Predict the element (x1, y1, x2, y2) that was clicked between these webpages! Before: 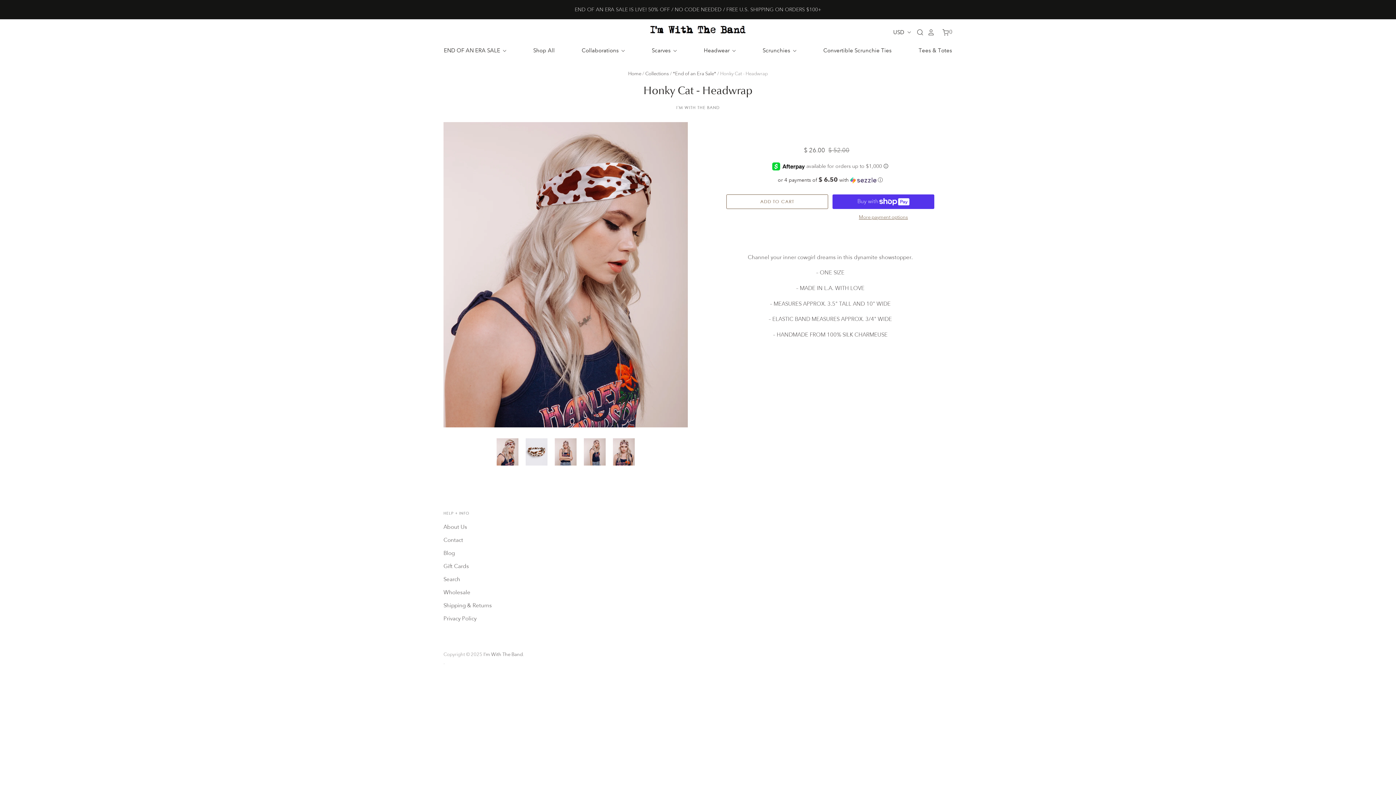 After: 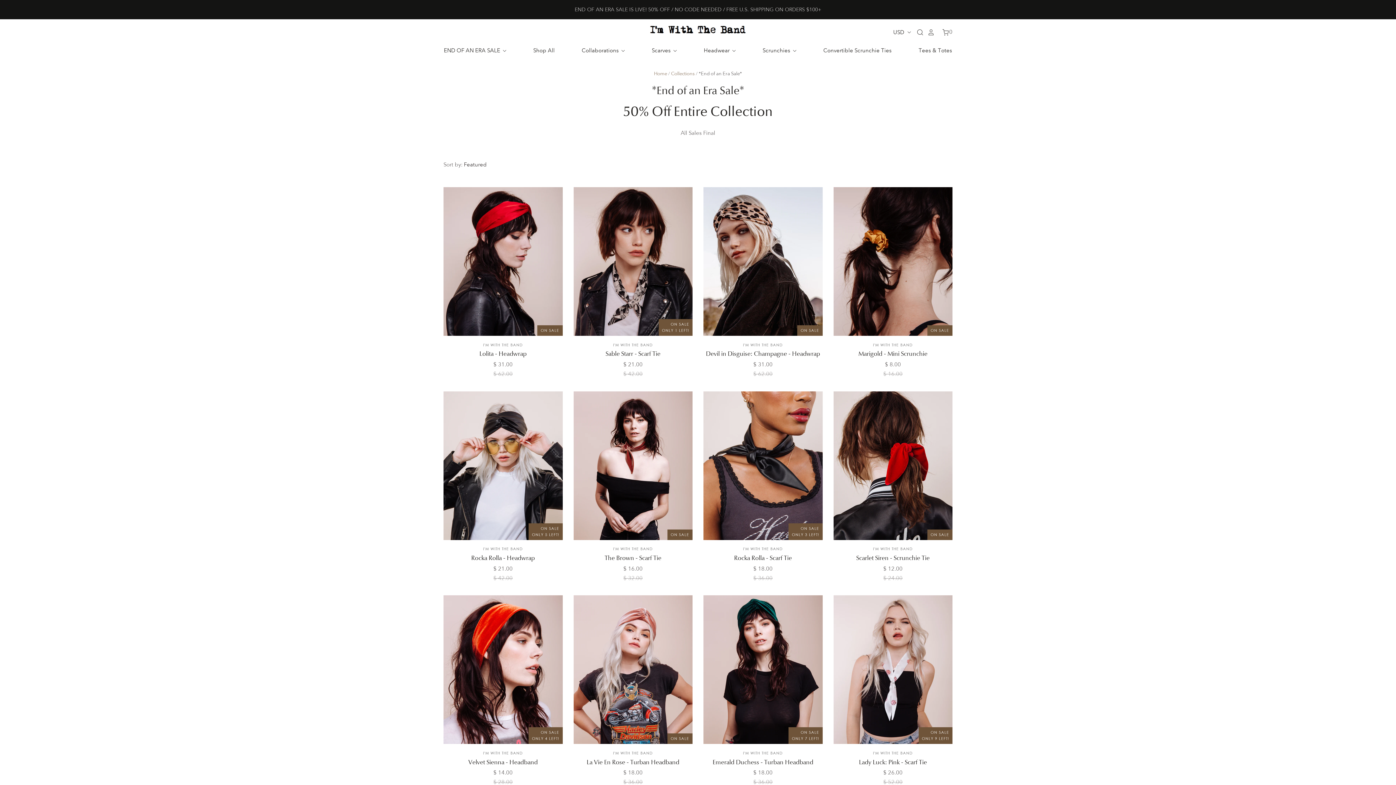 Action: label: *End of an Era Sale* bbox: (673, 70, 716, 76)